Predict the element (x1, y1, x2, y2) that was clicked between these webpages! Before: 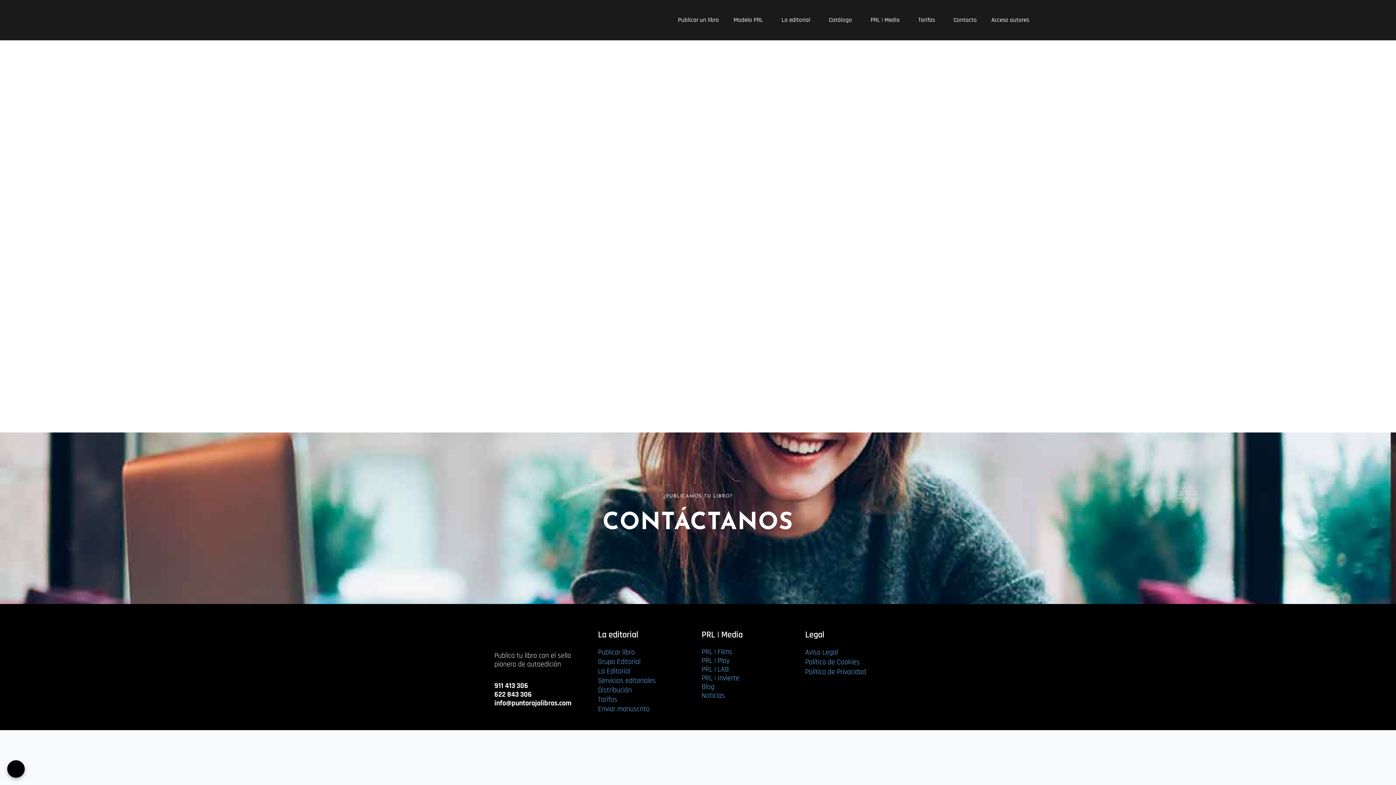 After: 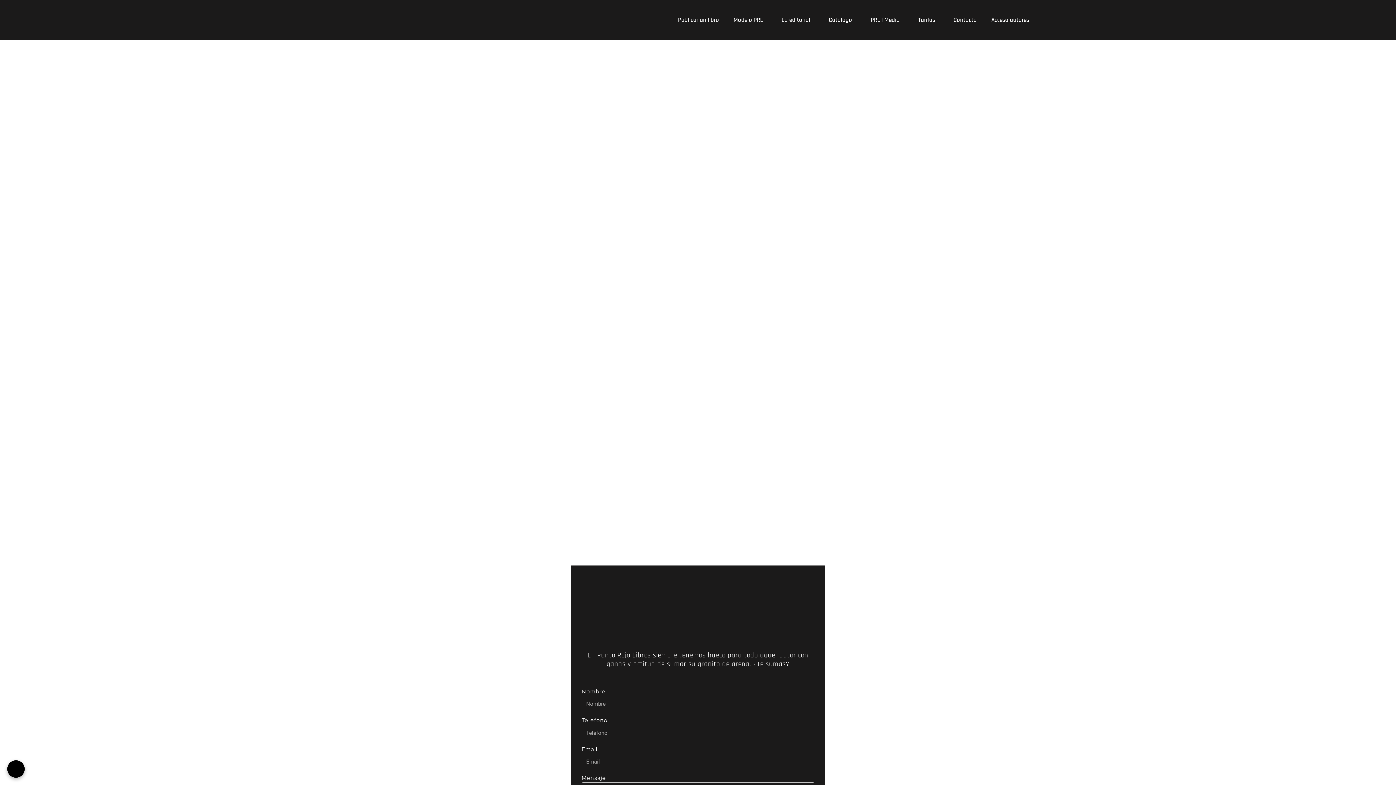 Action: label: La Editorial bbox: (598, 666, 630, 676)